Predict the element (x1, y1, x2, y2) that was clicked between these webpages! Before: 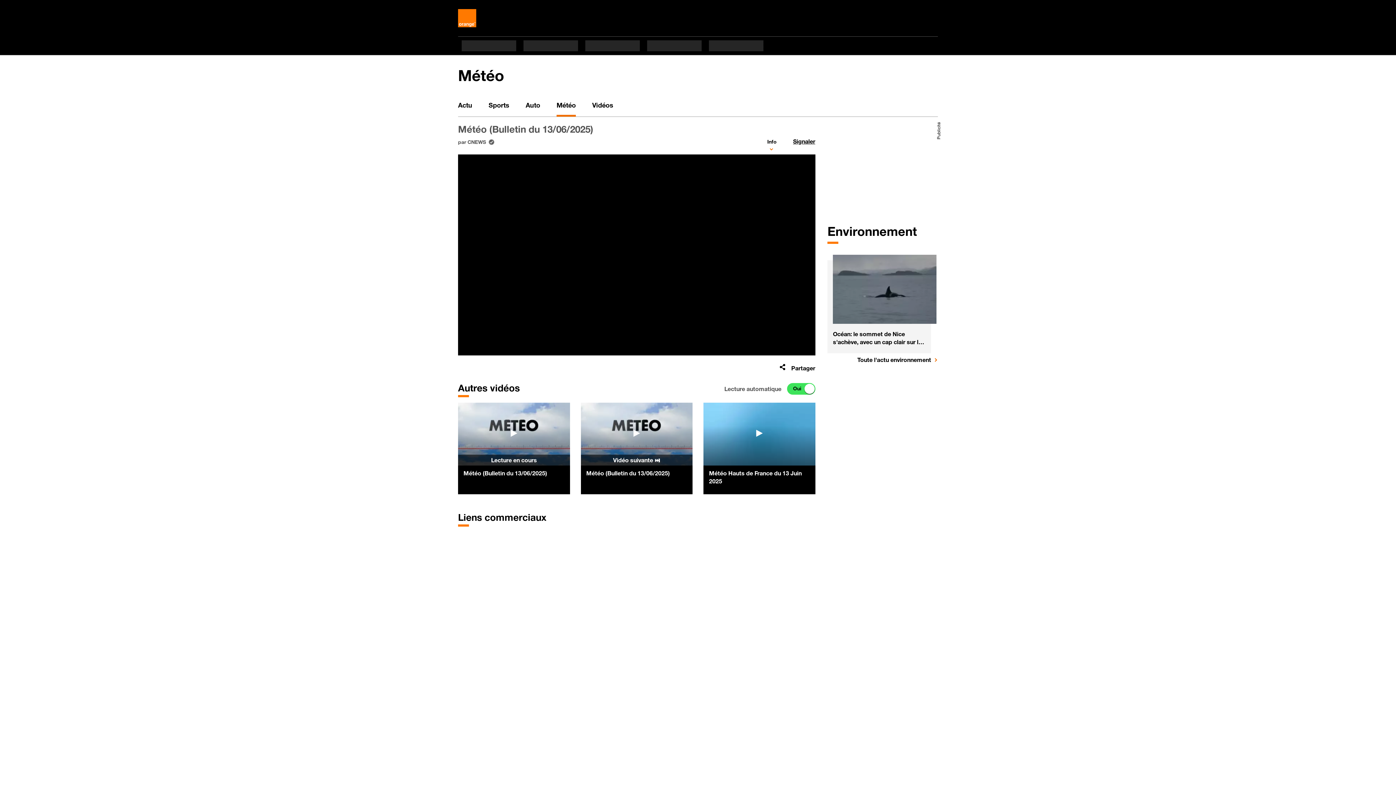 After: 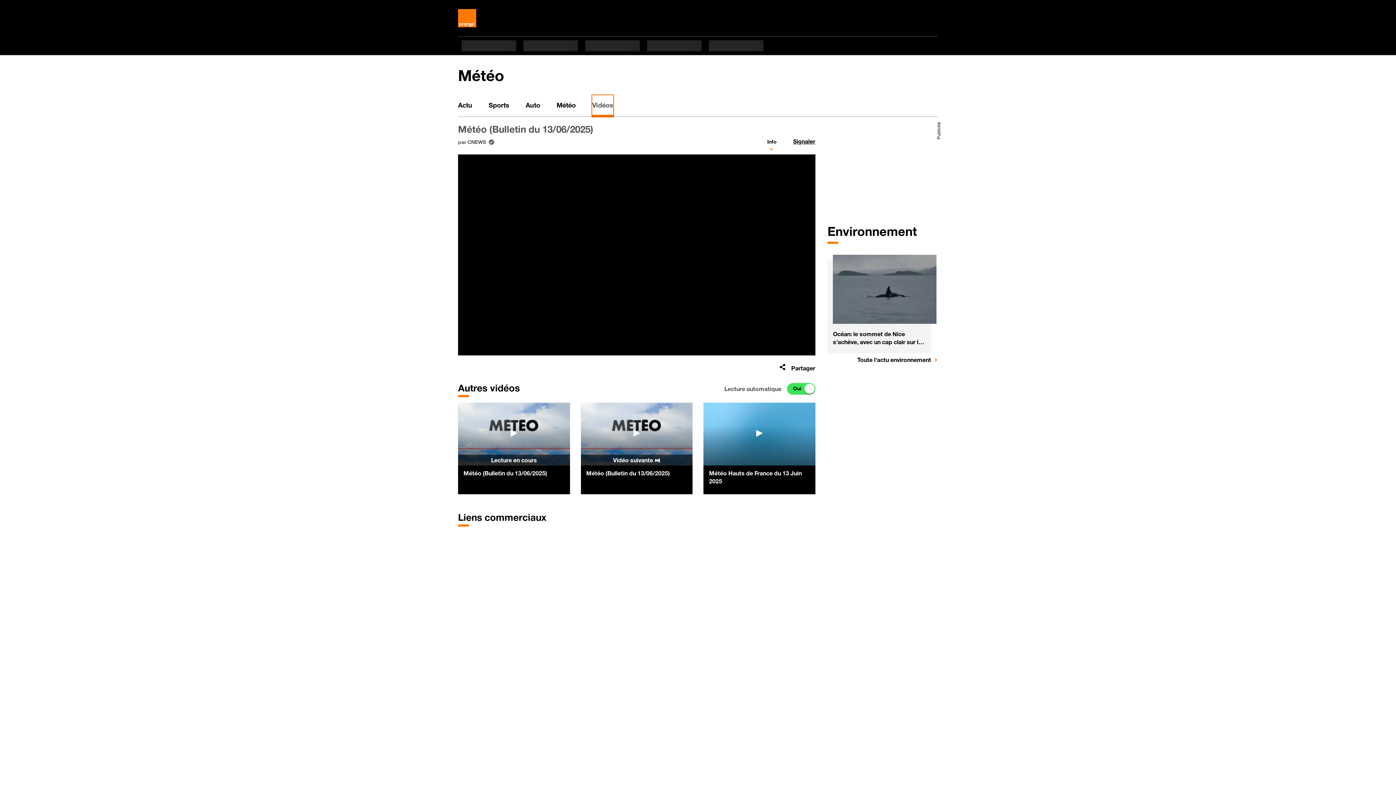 Action: bbox: (592, 95, 613, 116) label: Vidéos